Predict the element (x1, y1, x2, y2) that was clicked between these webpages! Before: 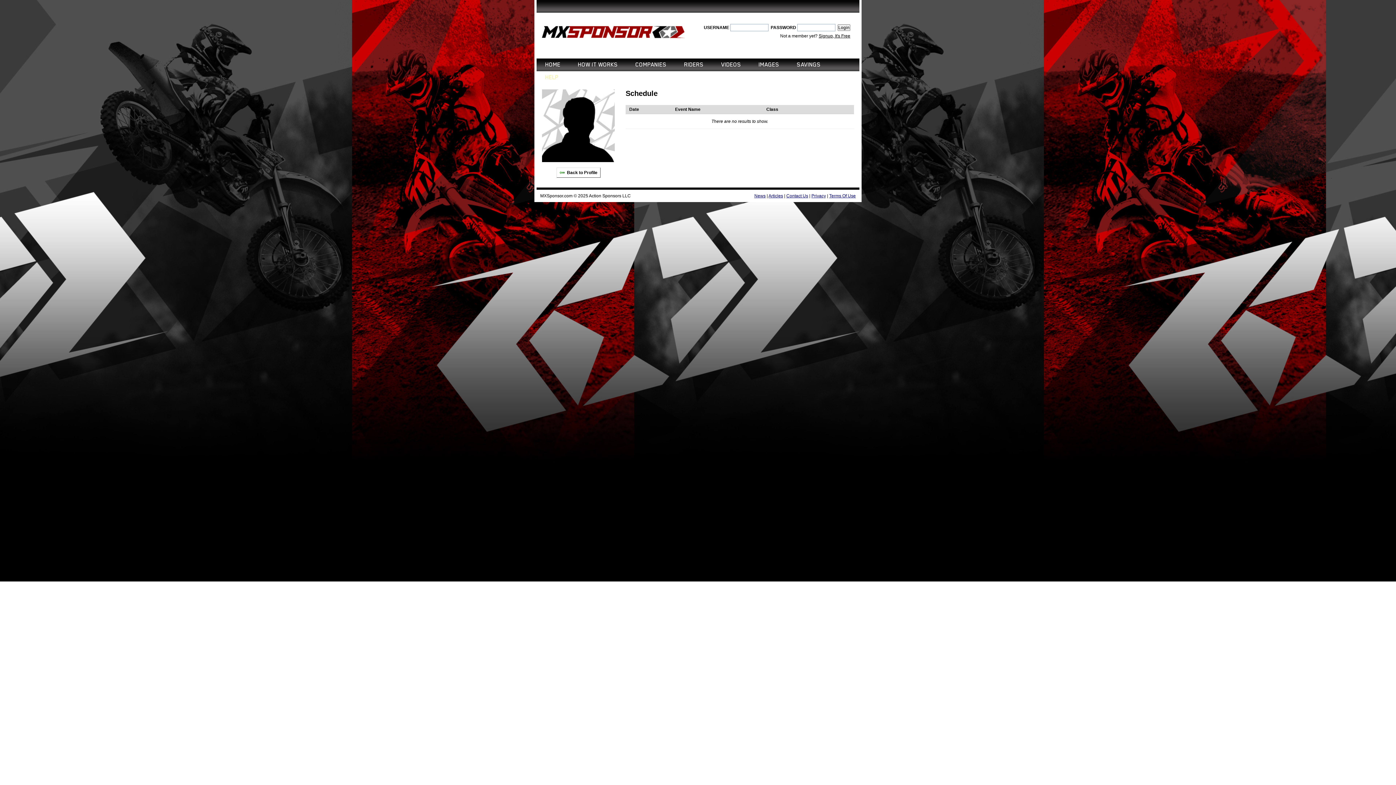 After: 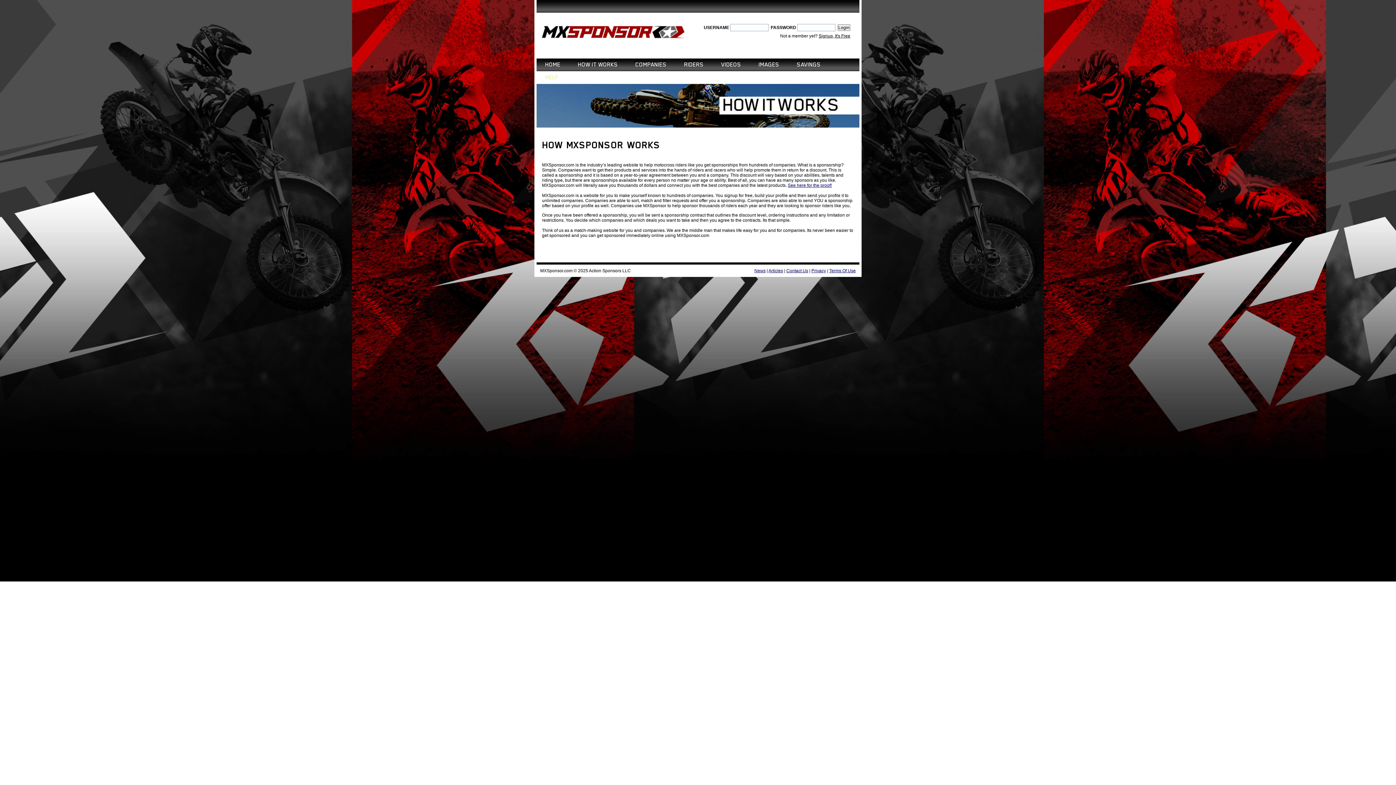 Action: label: HOW IT WORKS bbox: (578, 58, 618, 71)